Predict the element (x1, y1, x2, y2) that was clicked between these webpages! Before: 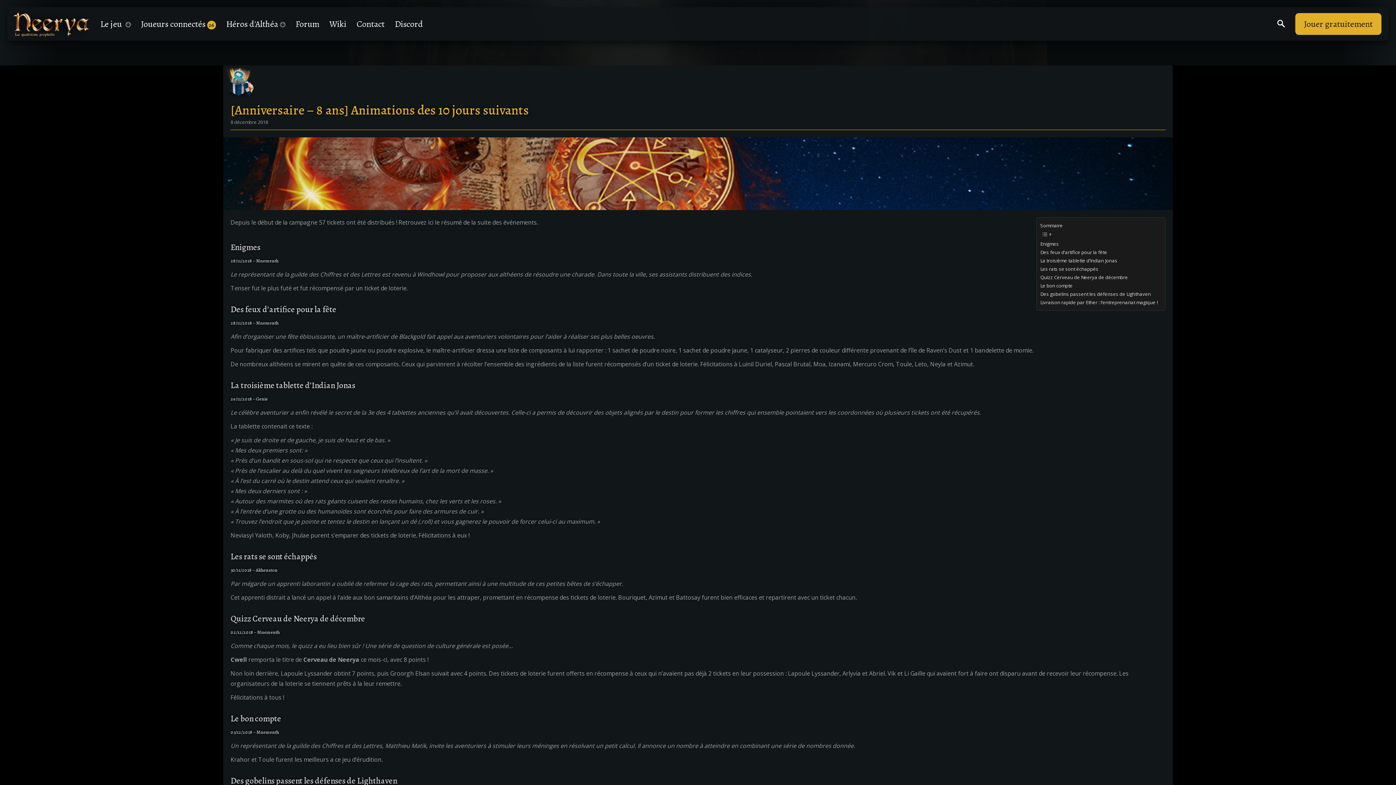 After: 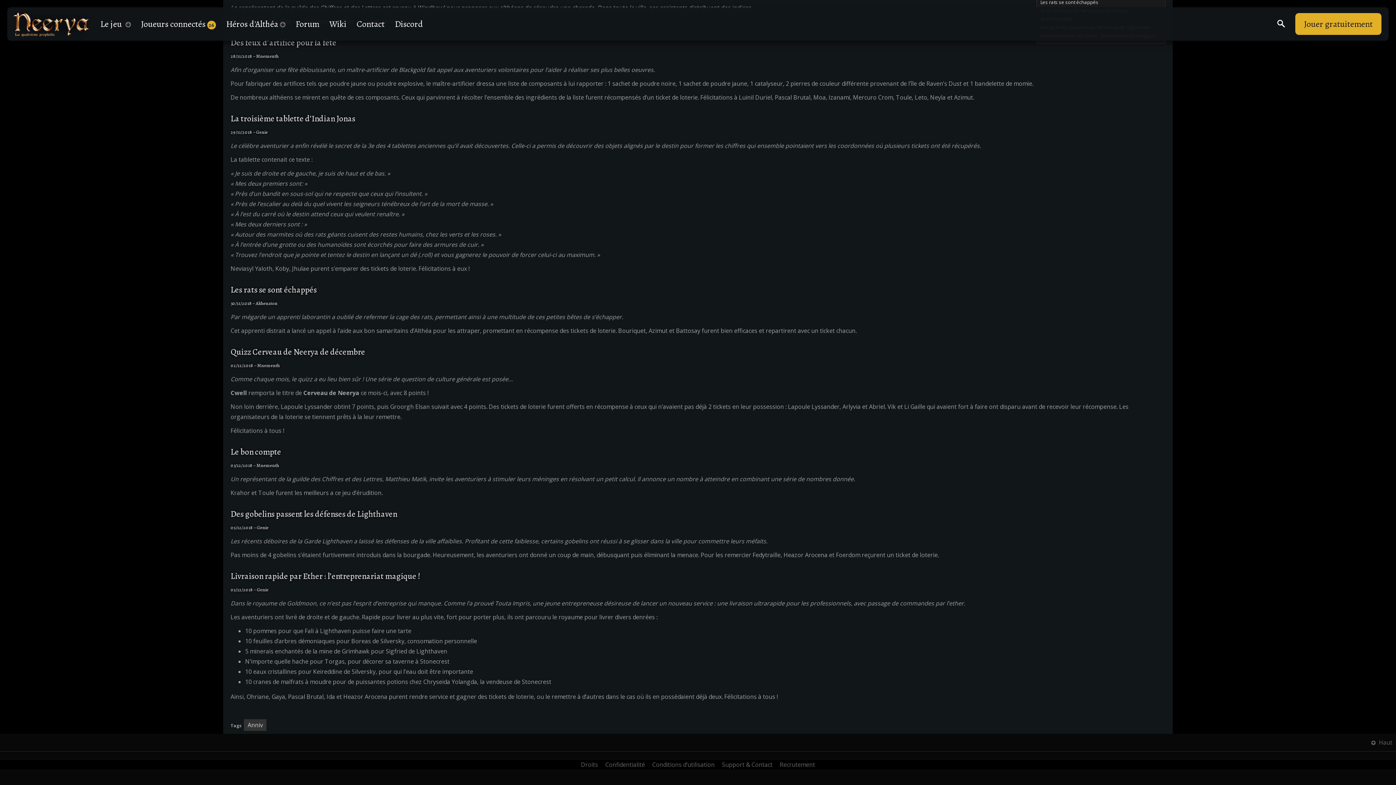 Action: label: Les rats se sont échappés bbox: (1040, 265, 1098, 273)